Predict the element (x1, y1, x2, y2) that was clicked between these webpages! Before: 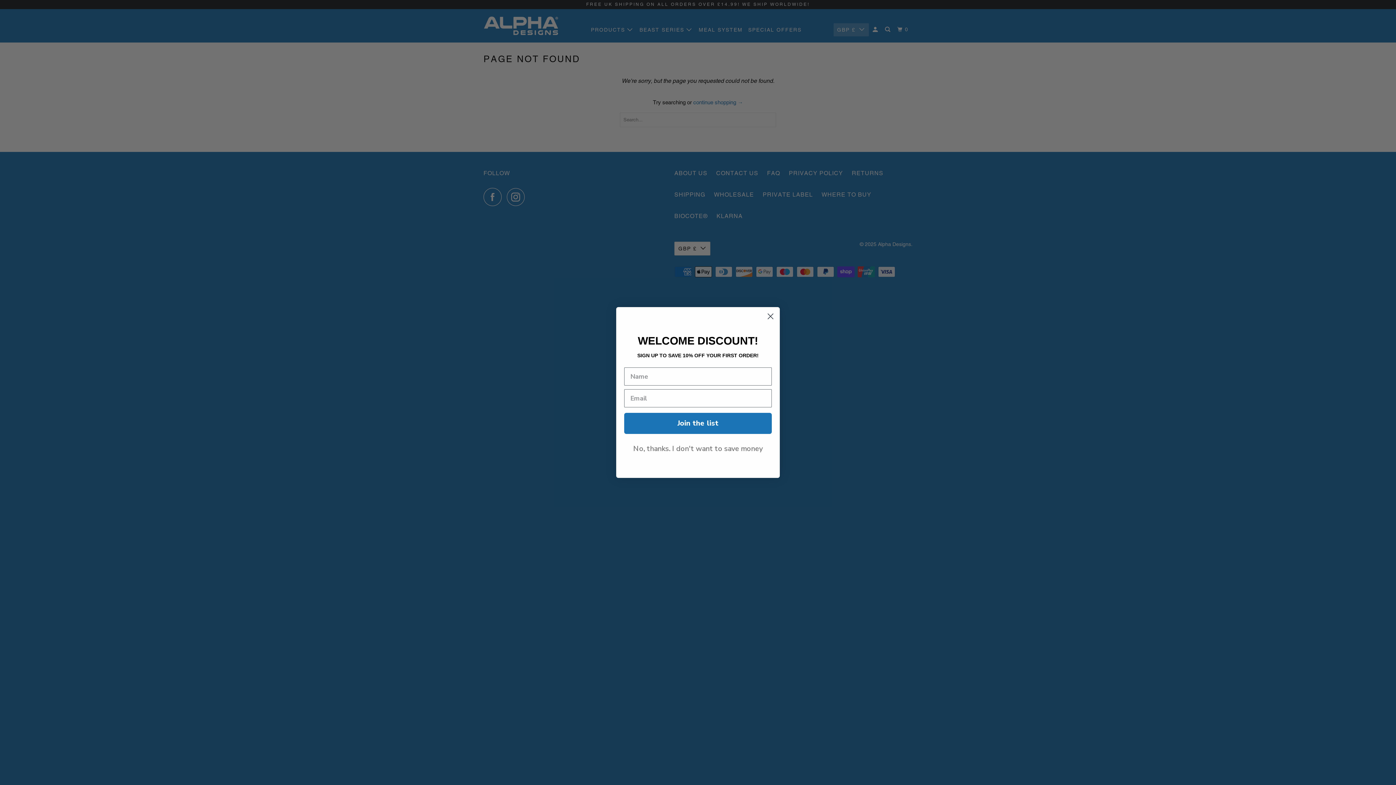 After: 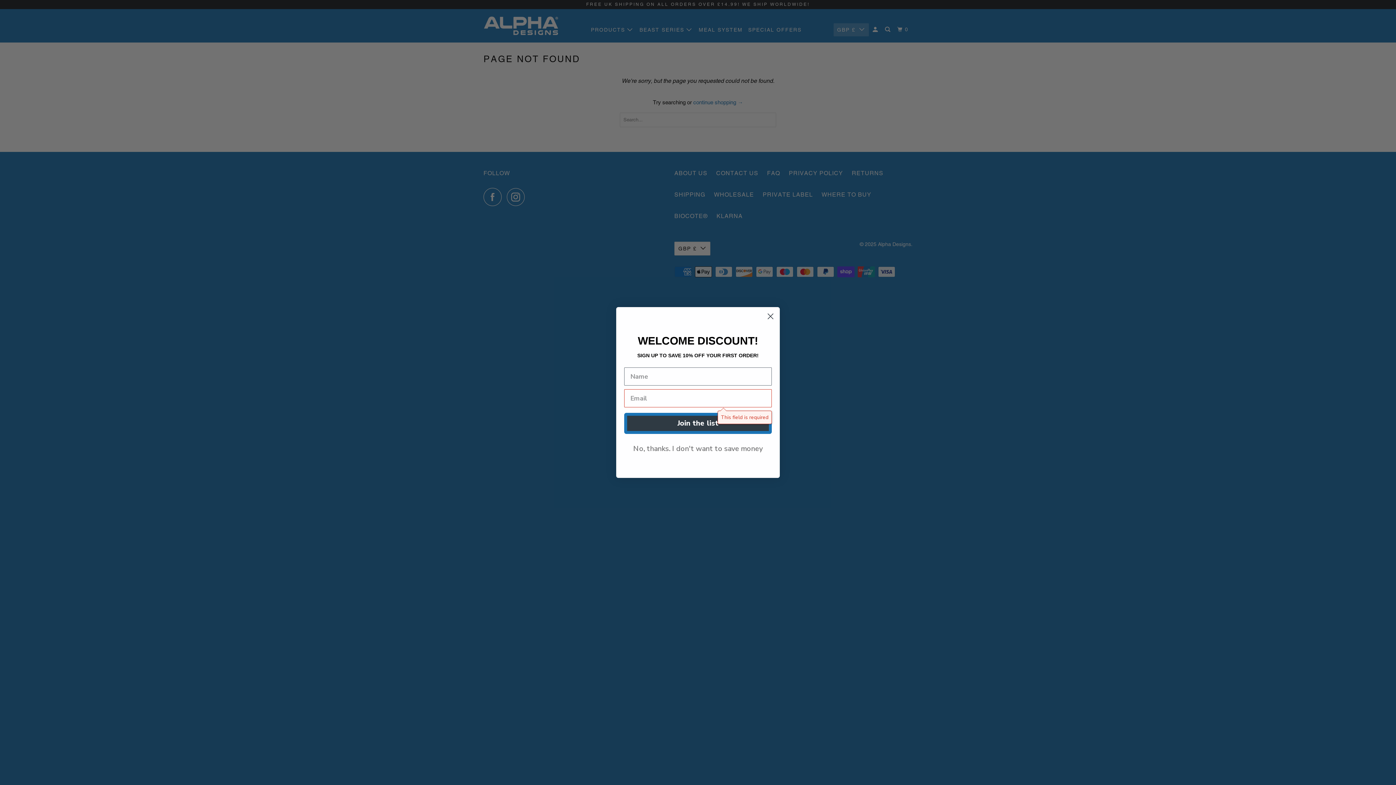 Action: label: Join the list bbox: (624, 412, 772, 434)